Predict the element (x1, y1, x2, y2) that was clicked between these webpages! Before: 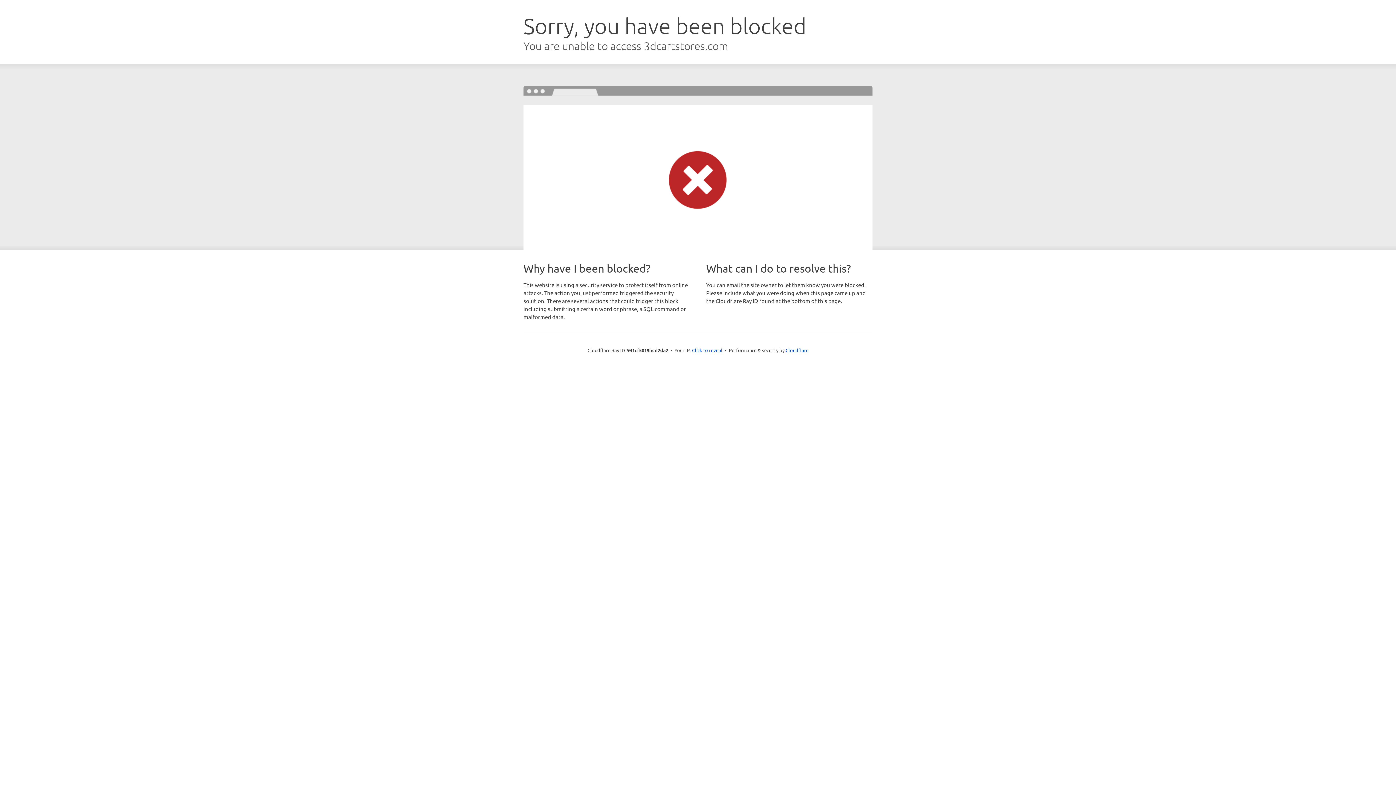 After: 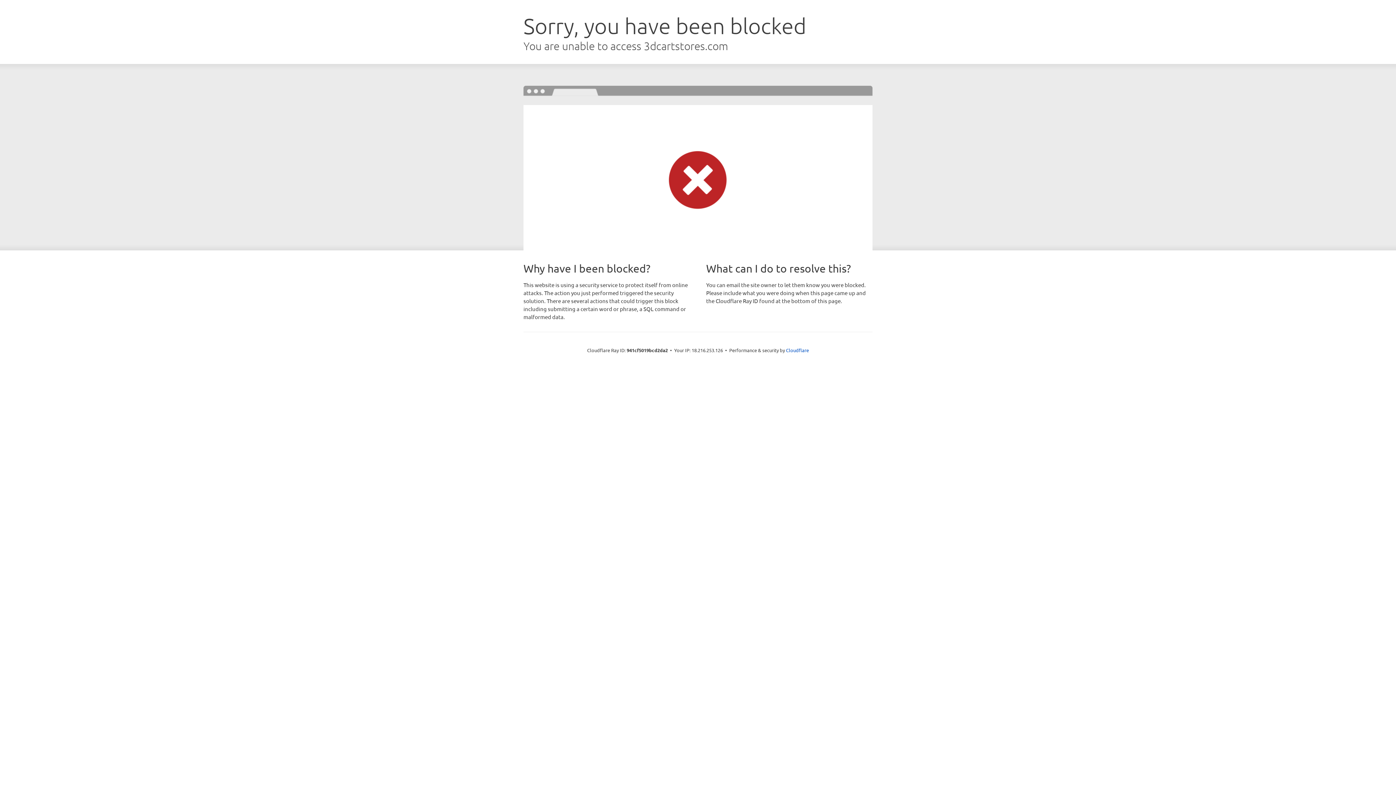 Action: label: Click to reveal bbox: (692, 346, 722, 353)